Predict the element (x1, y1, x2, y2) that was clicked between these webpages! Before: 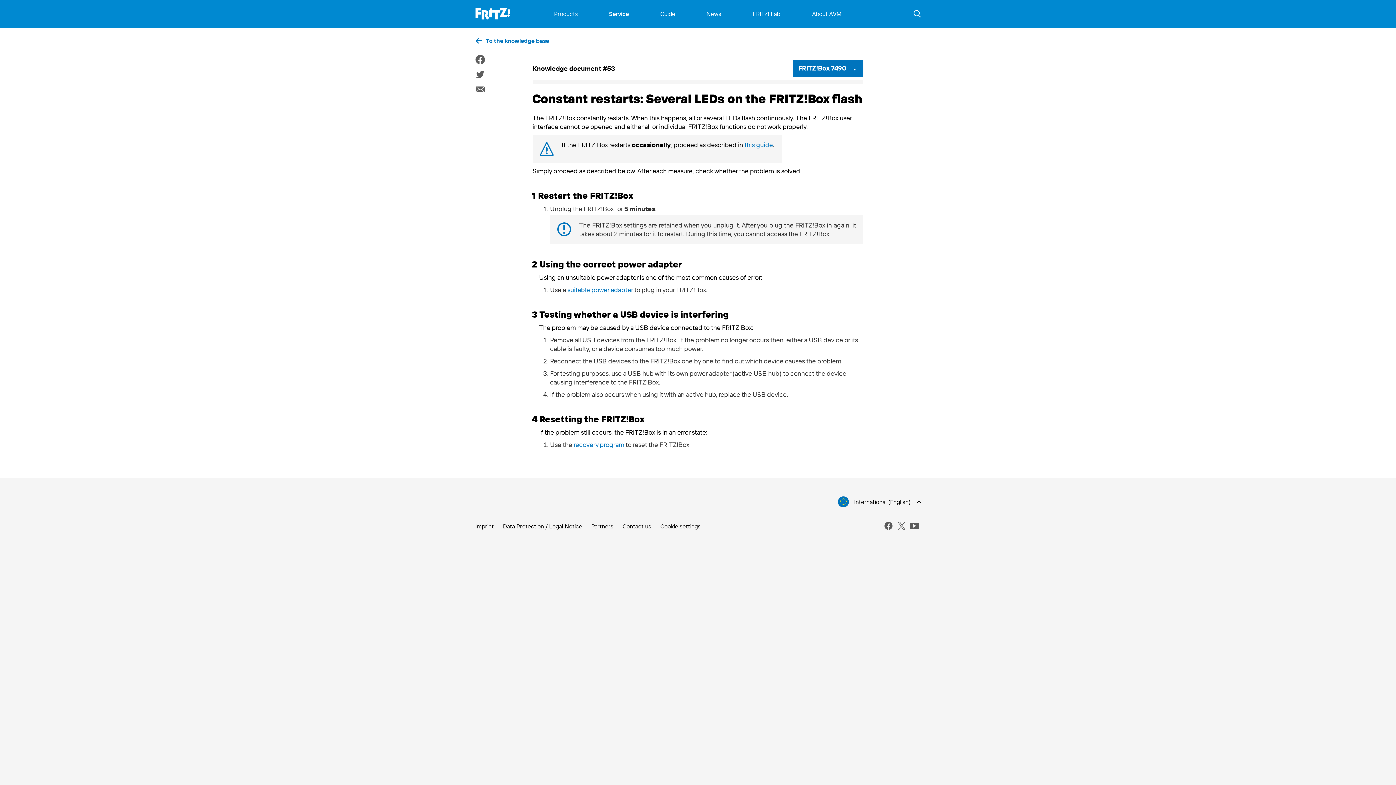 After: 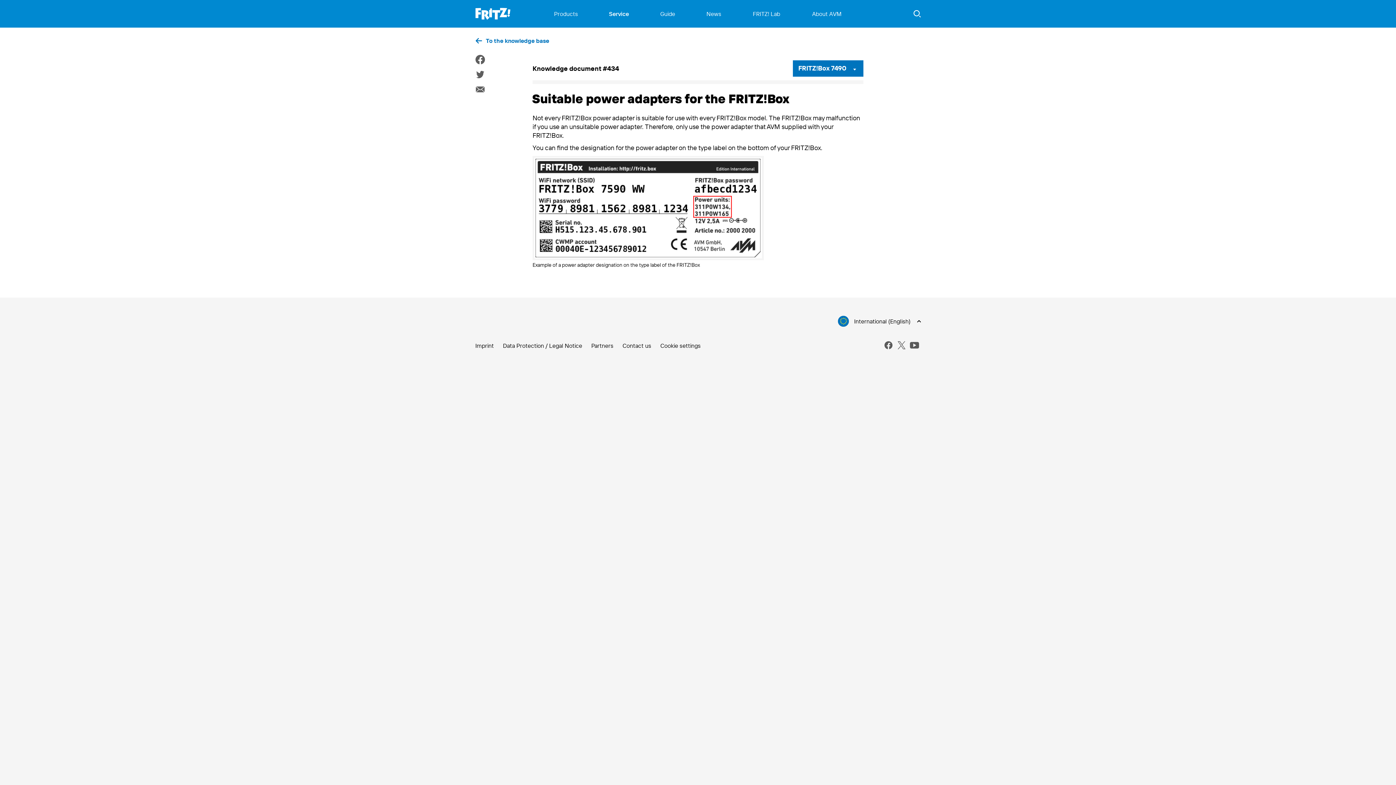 Action: label: suitable power adapter bbox: (567, 285, 633, 294)